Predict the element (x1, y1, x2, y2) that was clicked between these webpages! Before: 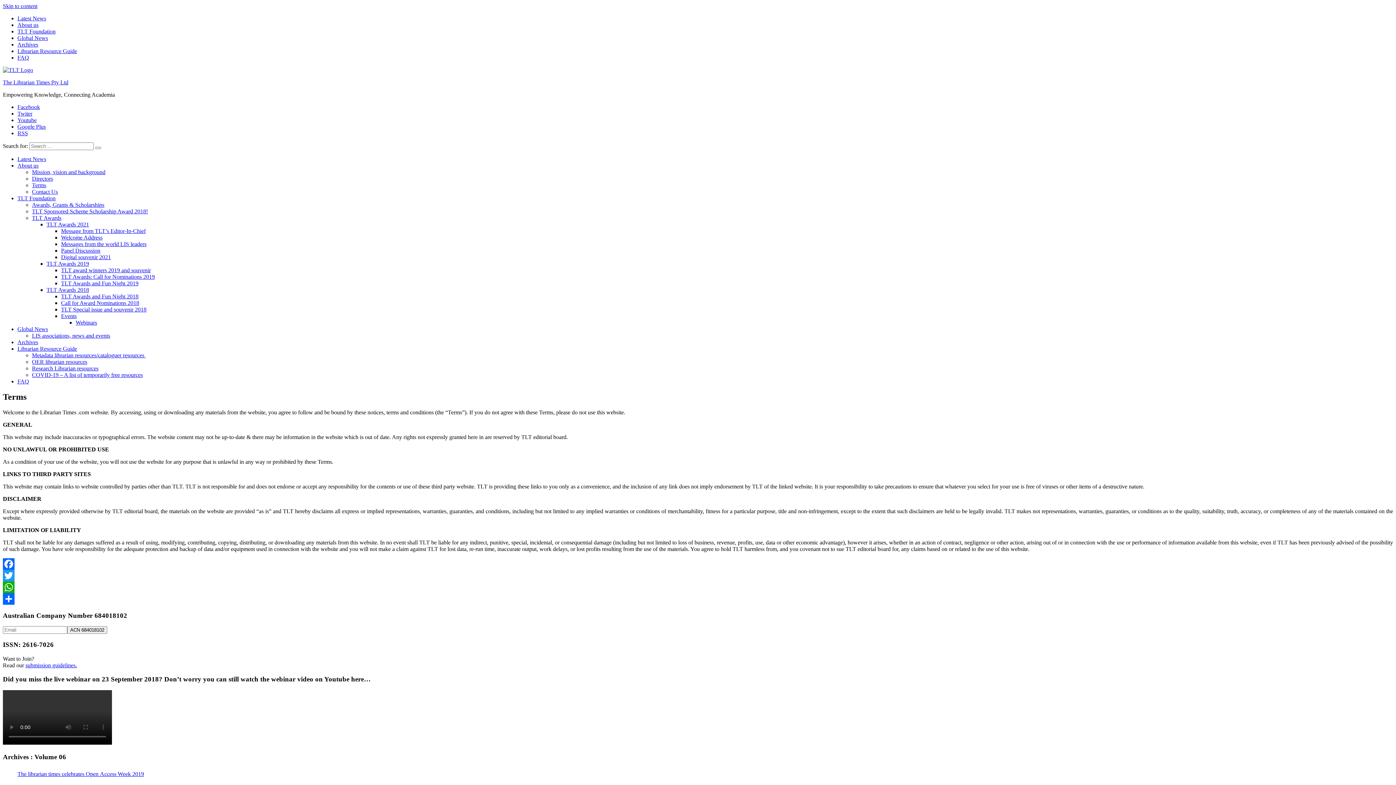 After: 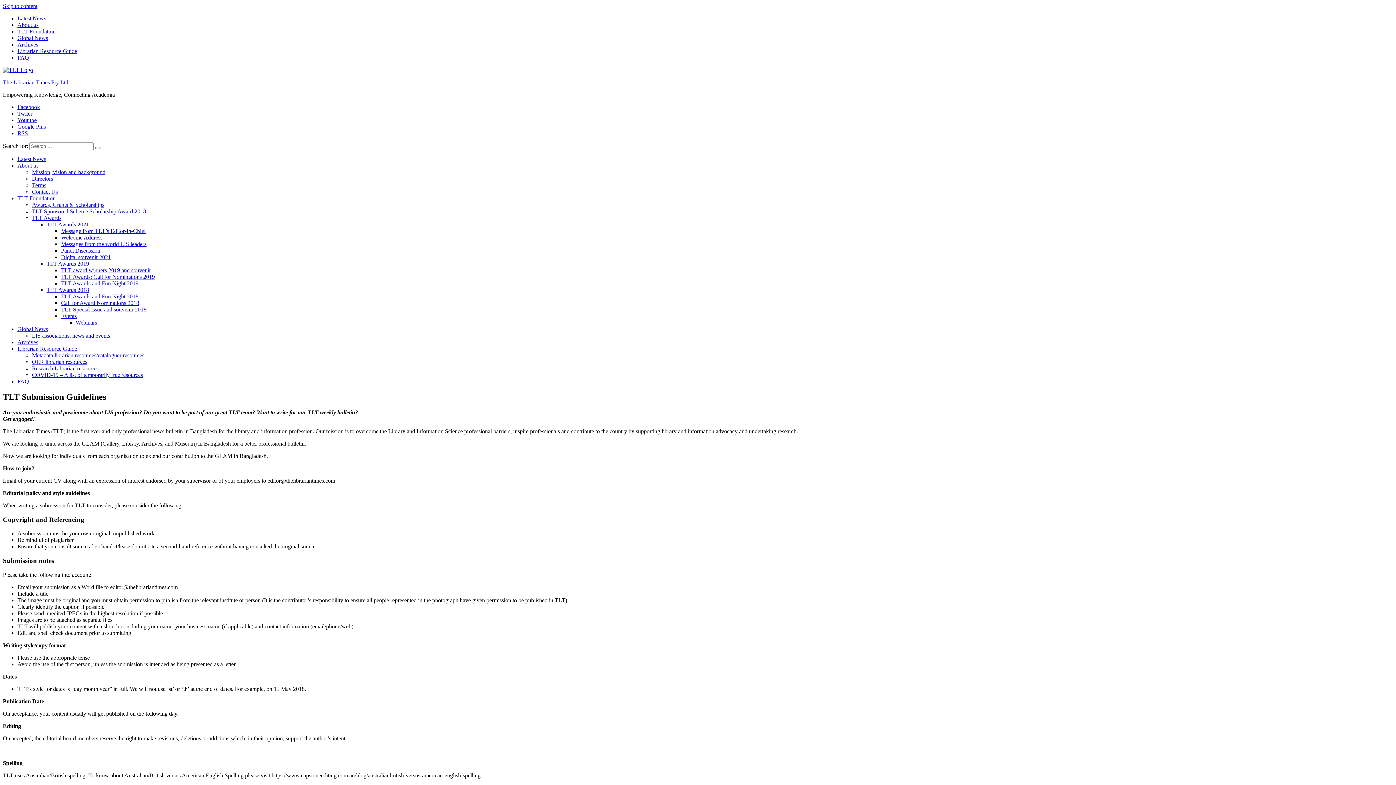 Action: bbox: (25, 662, 77, 668) label: submission guidelines.